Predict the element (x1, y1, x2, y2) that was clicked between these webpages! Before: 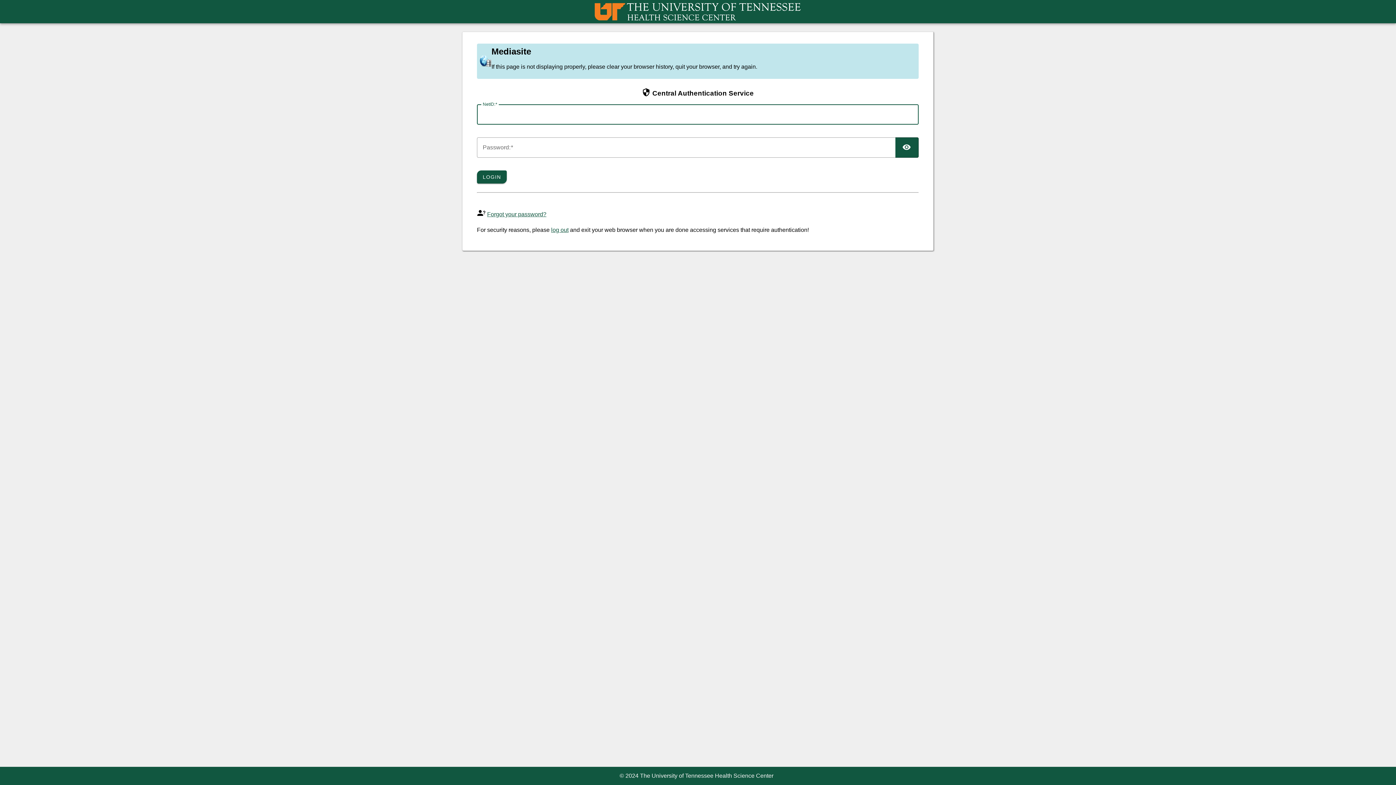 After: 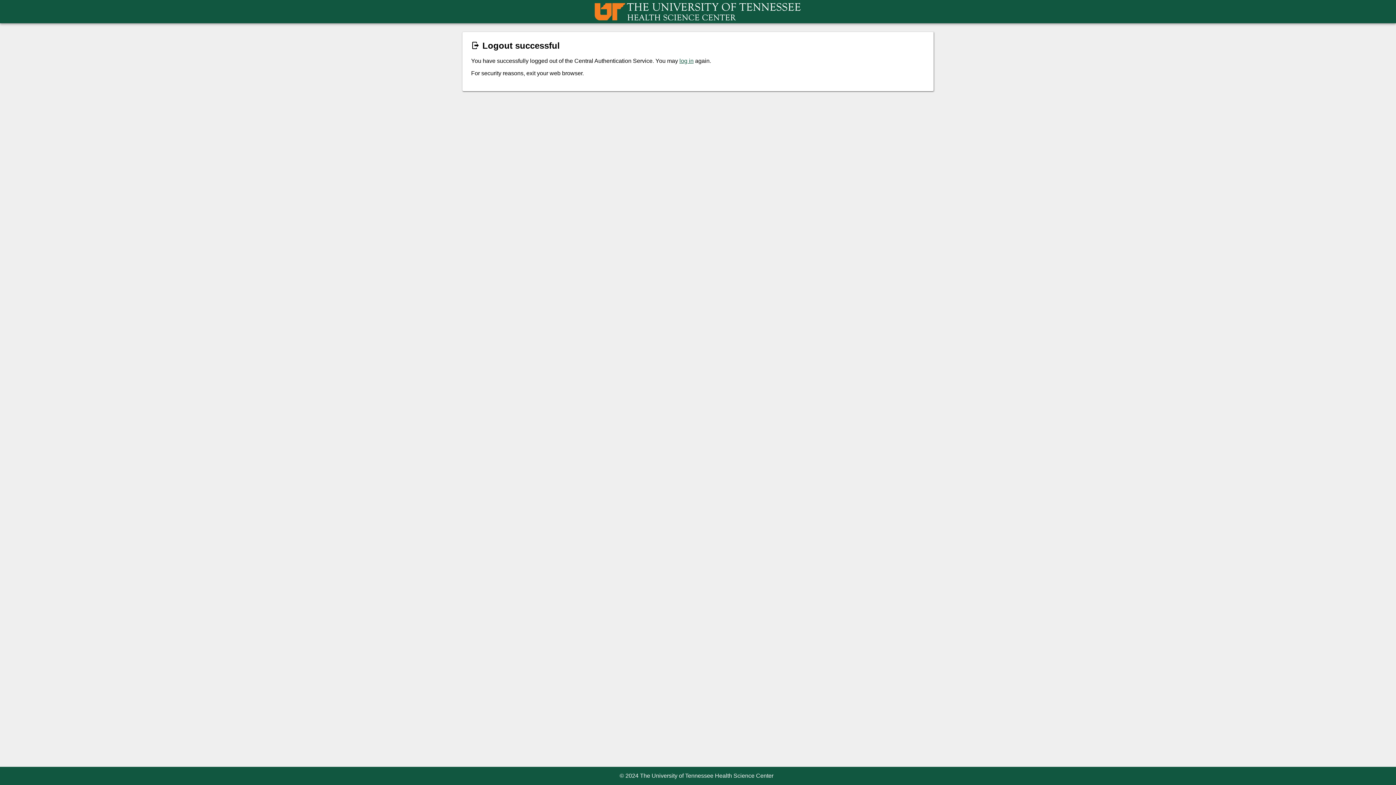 Action: label: log out bbox: (551, 226, 568, 232)